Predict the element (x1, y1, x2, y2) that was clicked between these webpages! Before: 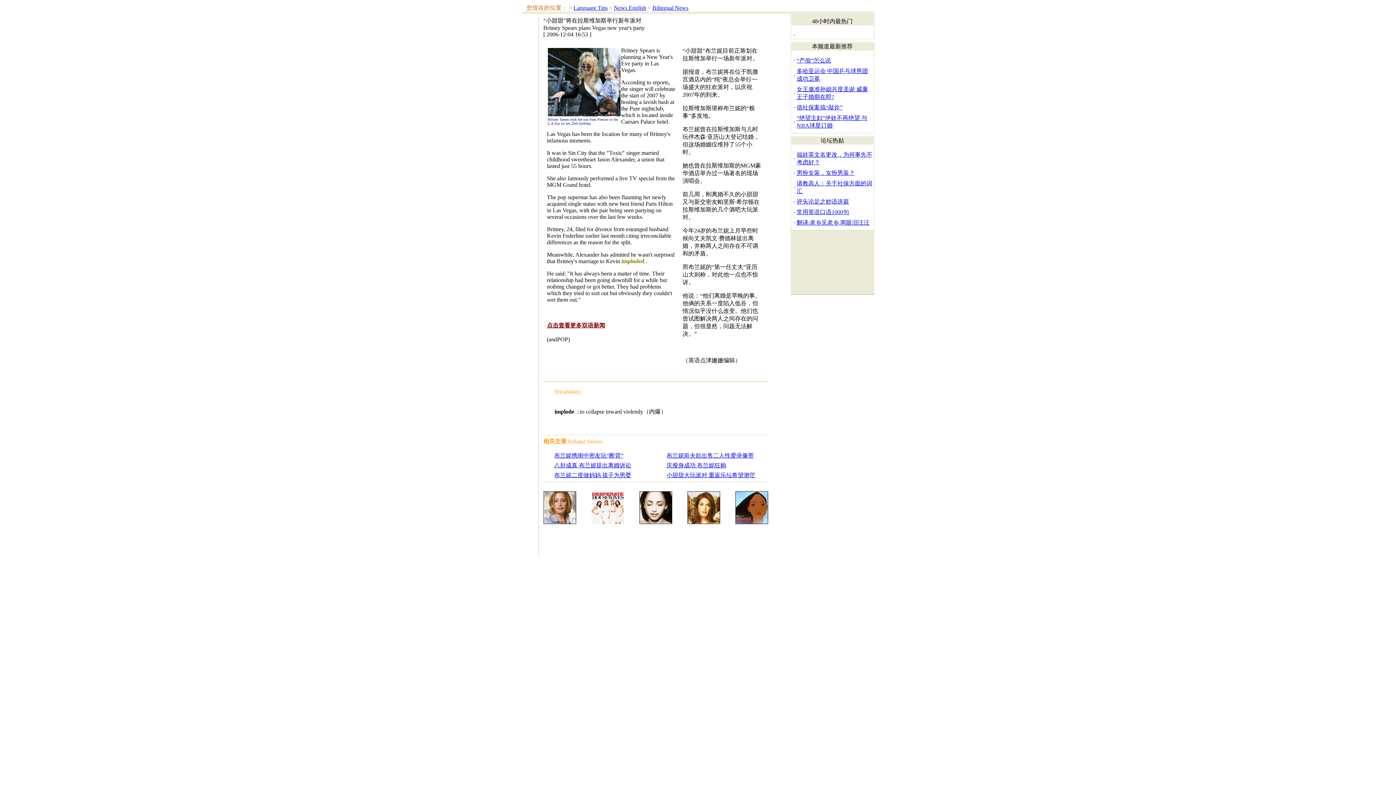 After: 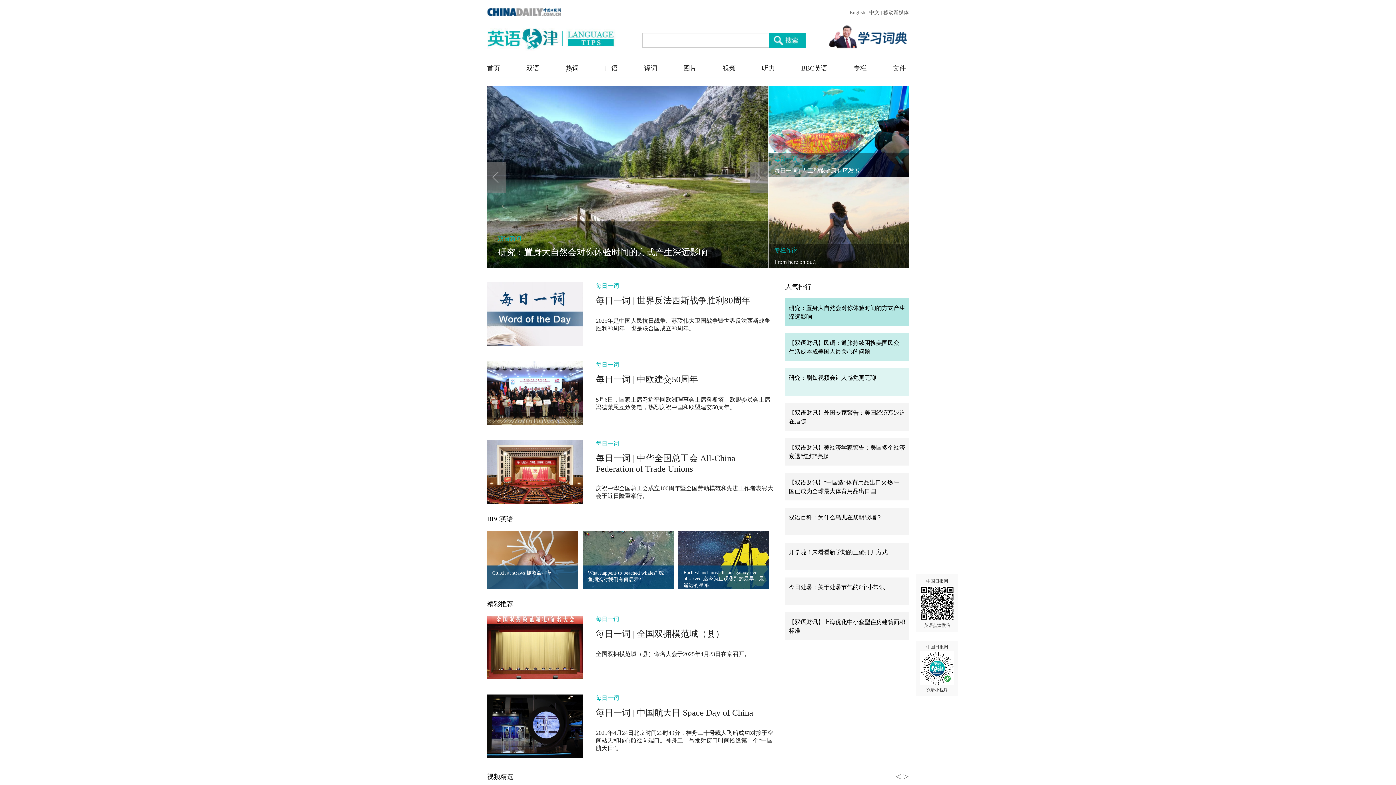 Action: bbox: (573, 4, 607, 10) label: Language Tips